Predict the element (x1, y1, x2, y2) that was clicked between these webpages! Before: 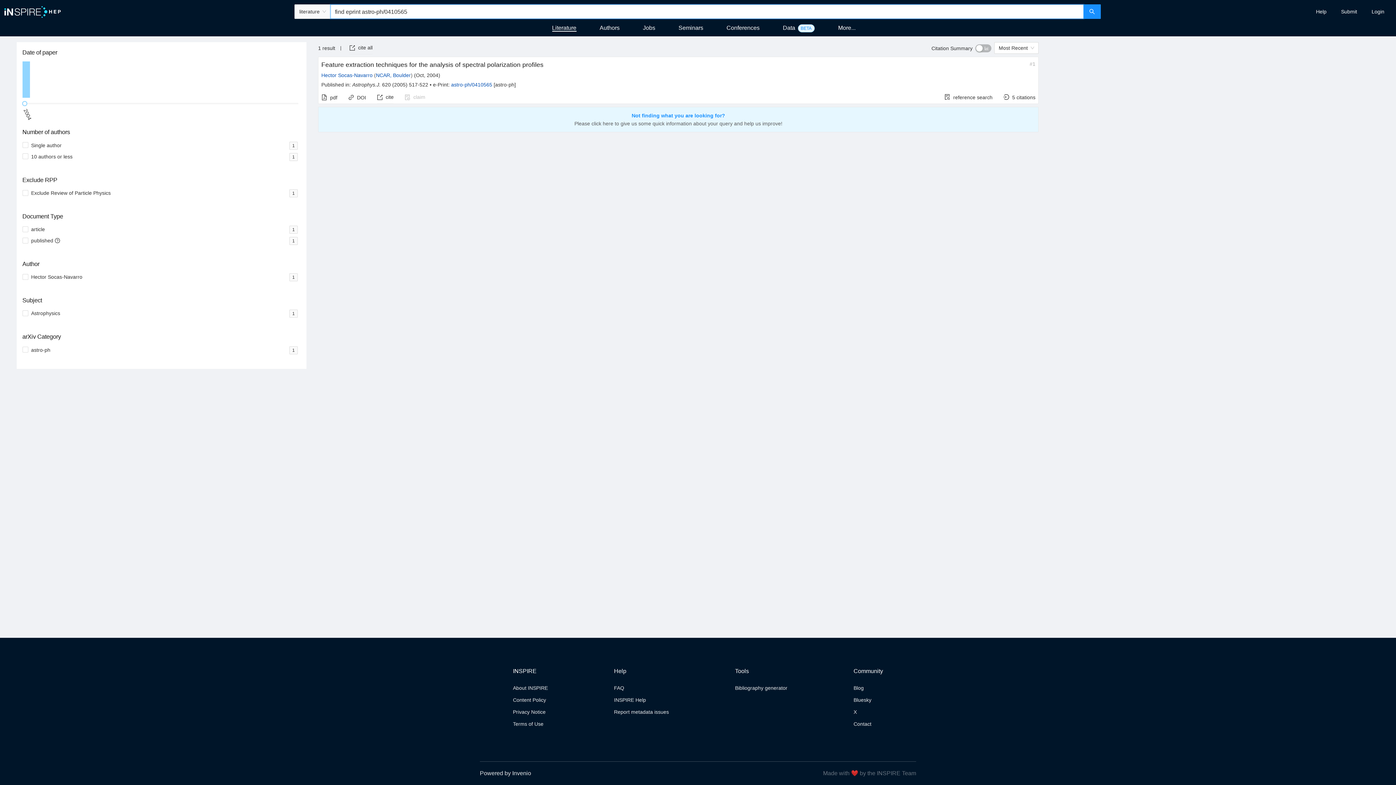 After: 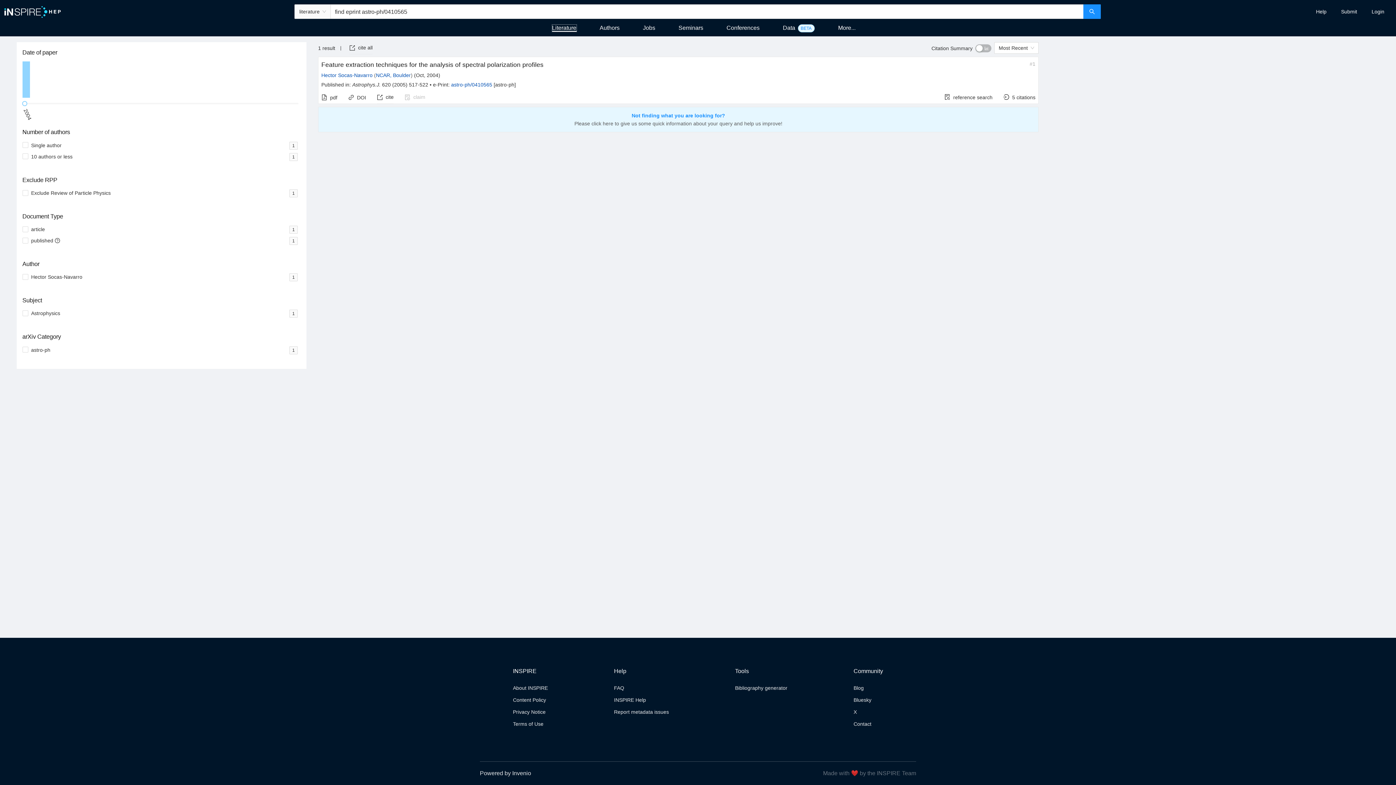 Action: bbox: (552, 24, 576, 31) label: Literature